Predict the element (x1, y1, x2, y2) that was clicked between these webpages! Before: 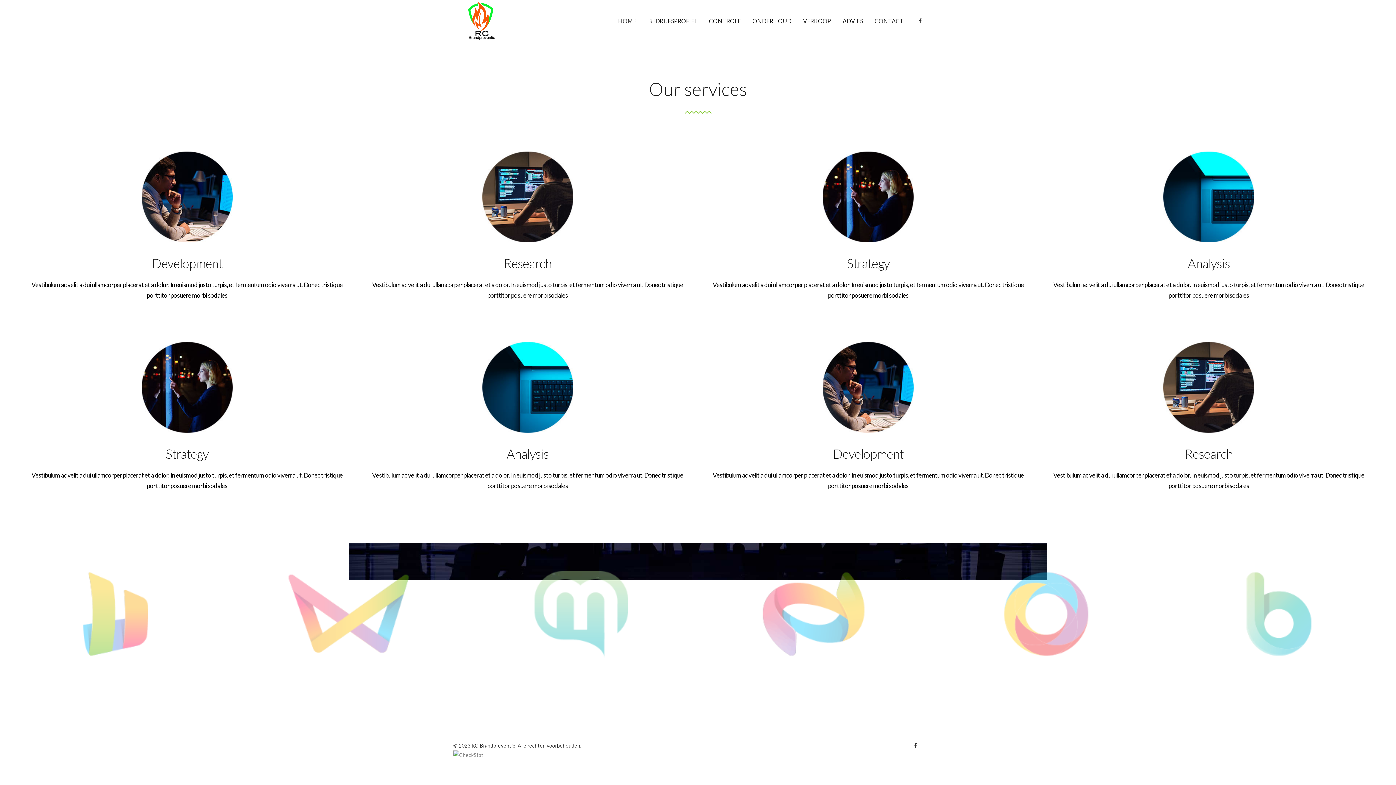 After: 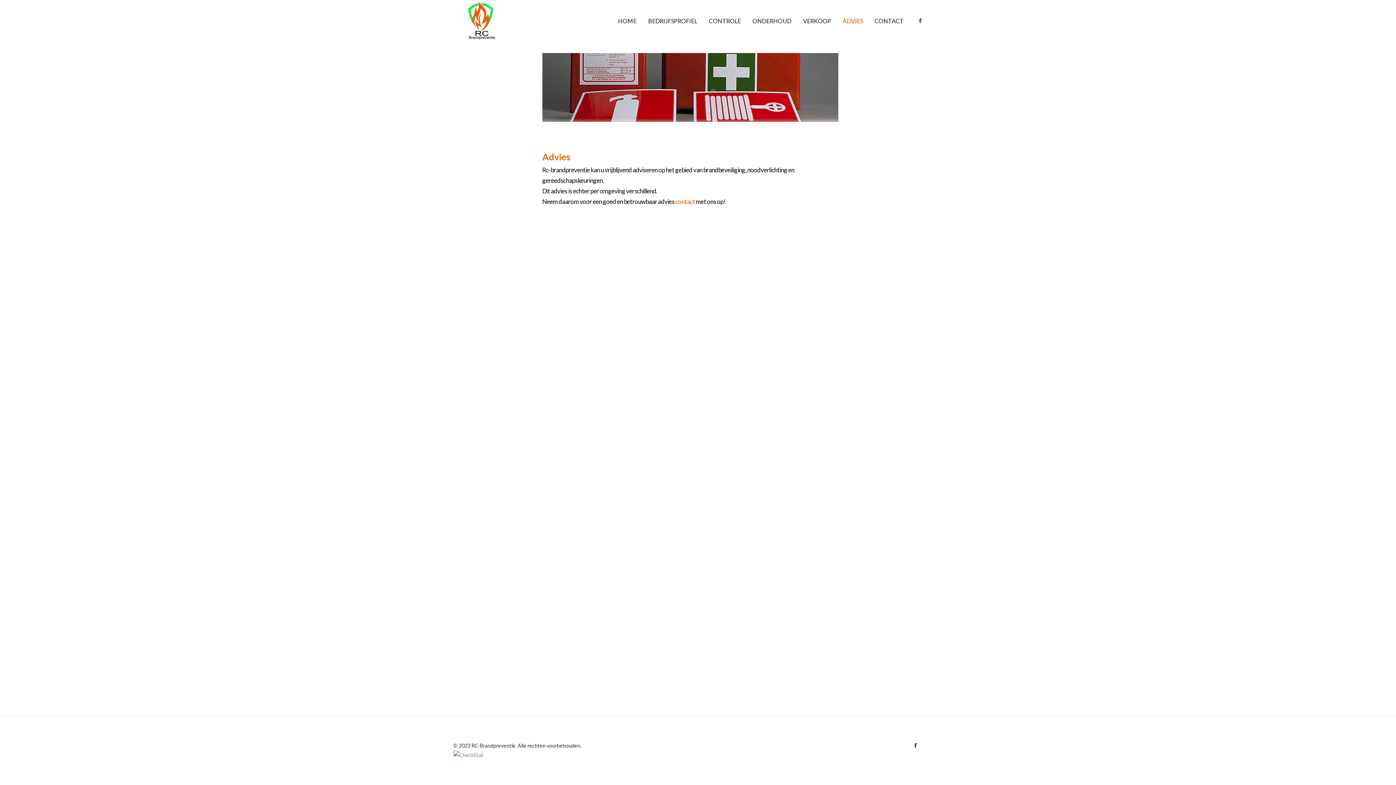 Action: label: ADVIES bbox: (837, 0, 869, 41)